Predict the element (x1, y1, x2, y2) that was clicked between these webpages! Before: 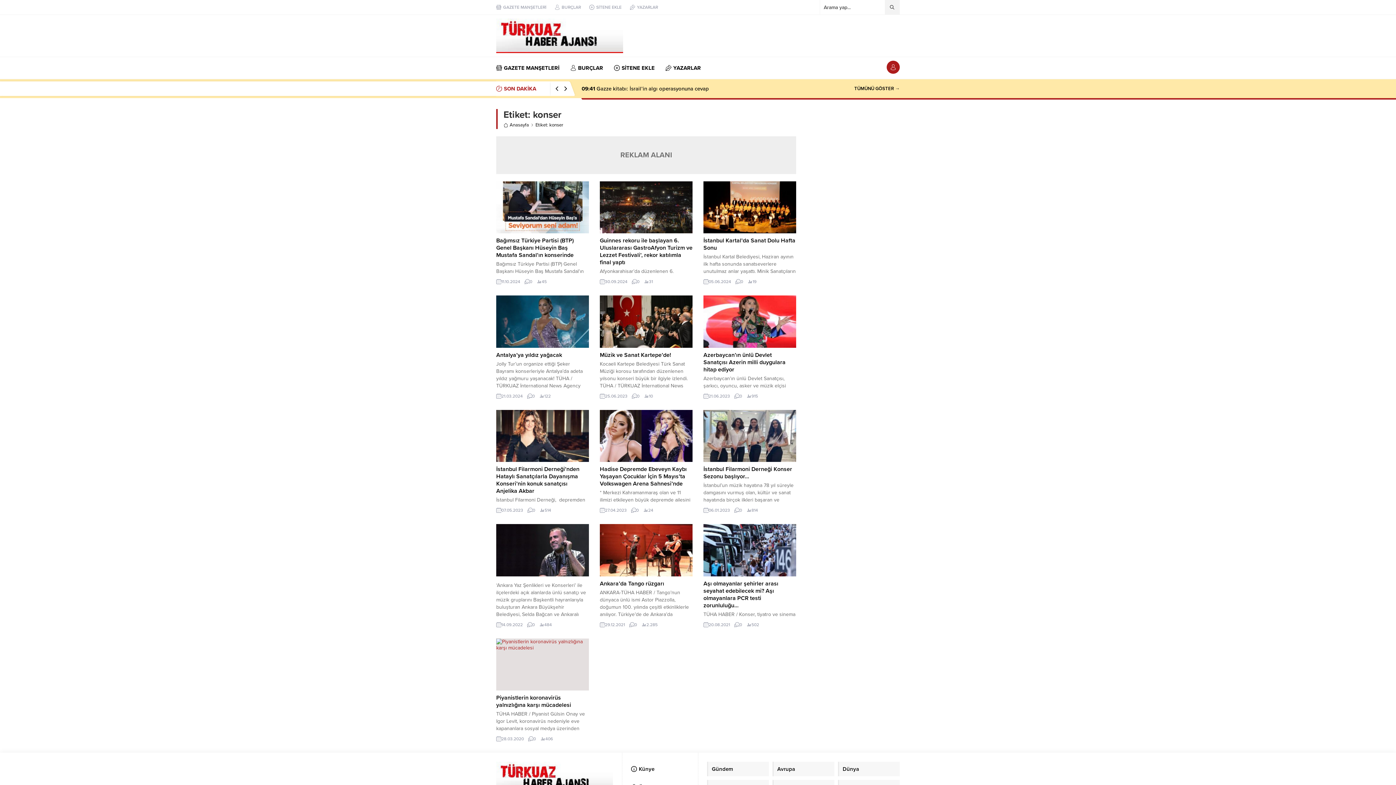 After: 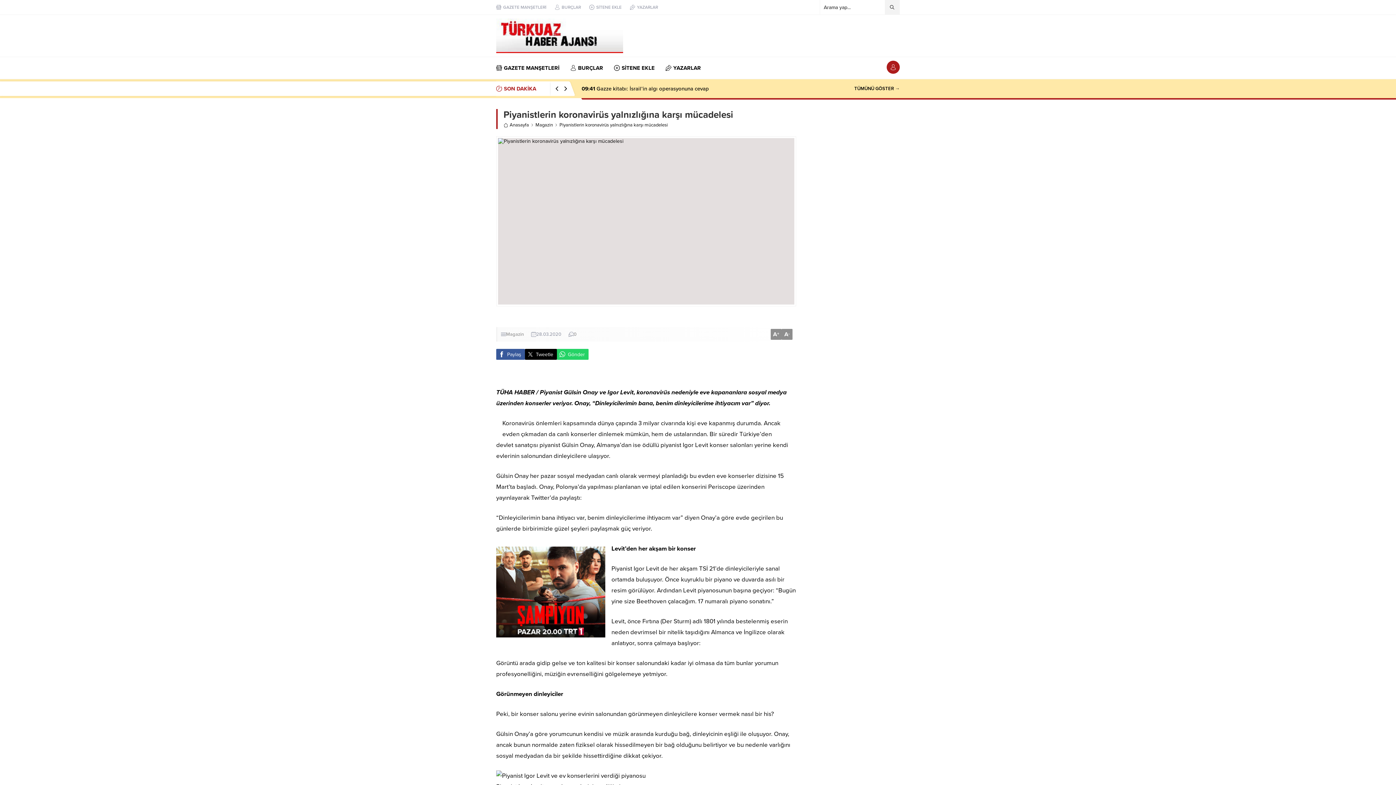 Action: bbox: (496, 638, 589, 690)